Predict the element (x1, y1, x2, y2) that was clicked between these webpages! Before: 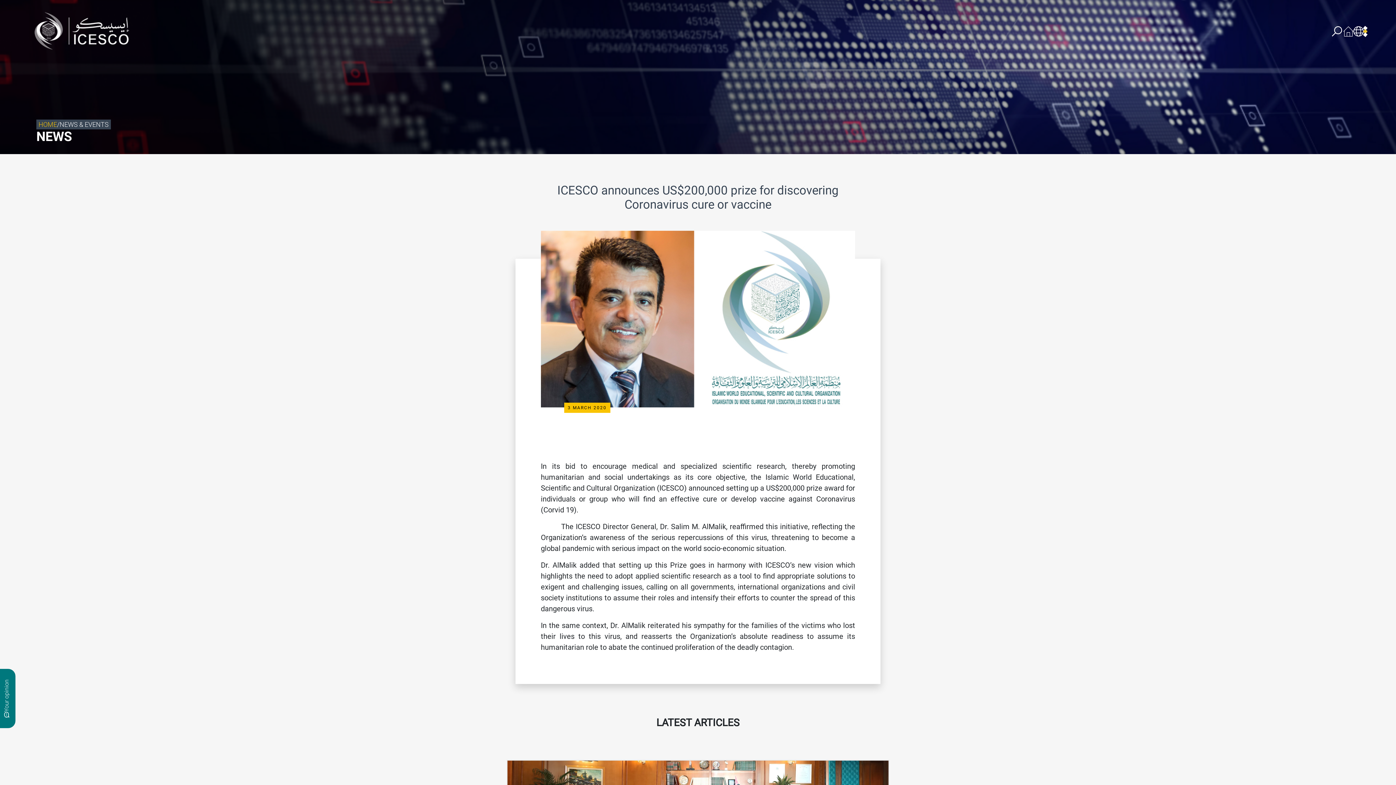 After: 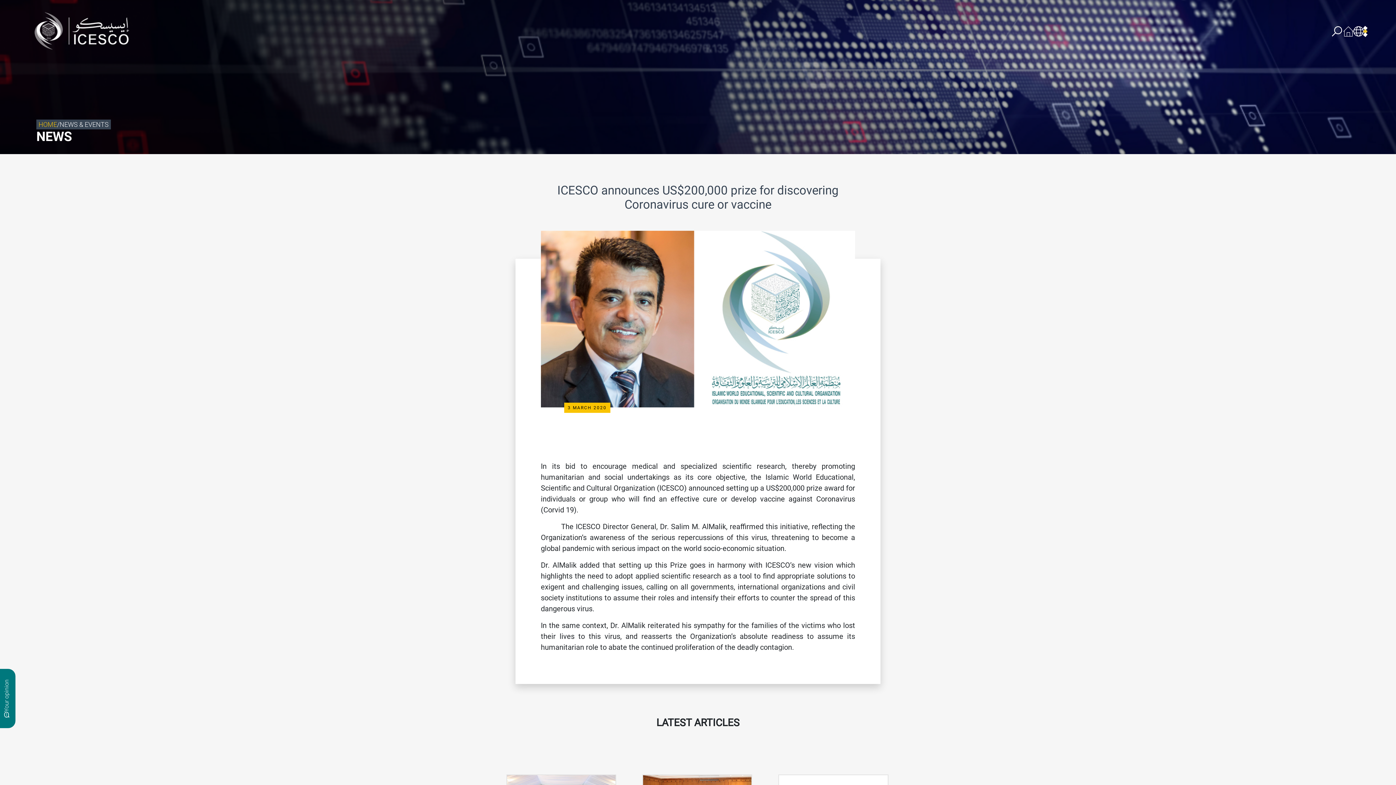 Action: bbox: (872, 164, 881, 181) label: Instagram Icon